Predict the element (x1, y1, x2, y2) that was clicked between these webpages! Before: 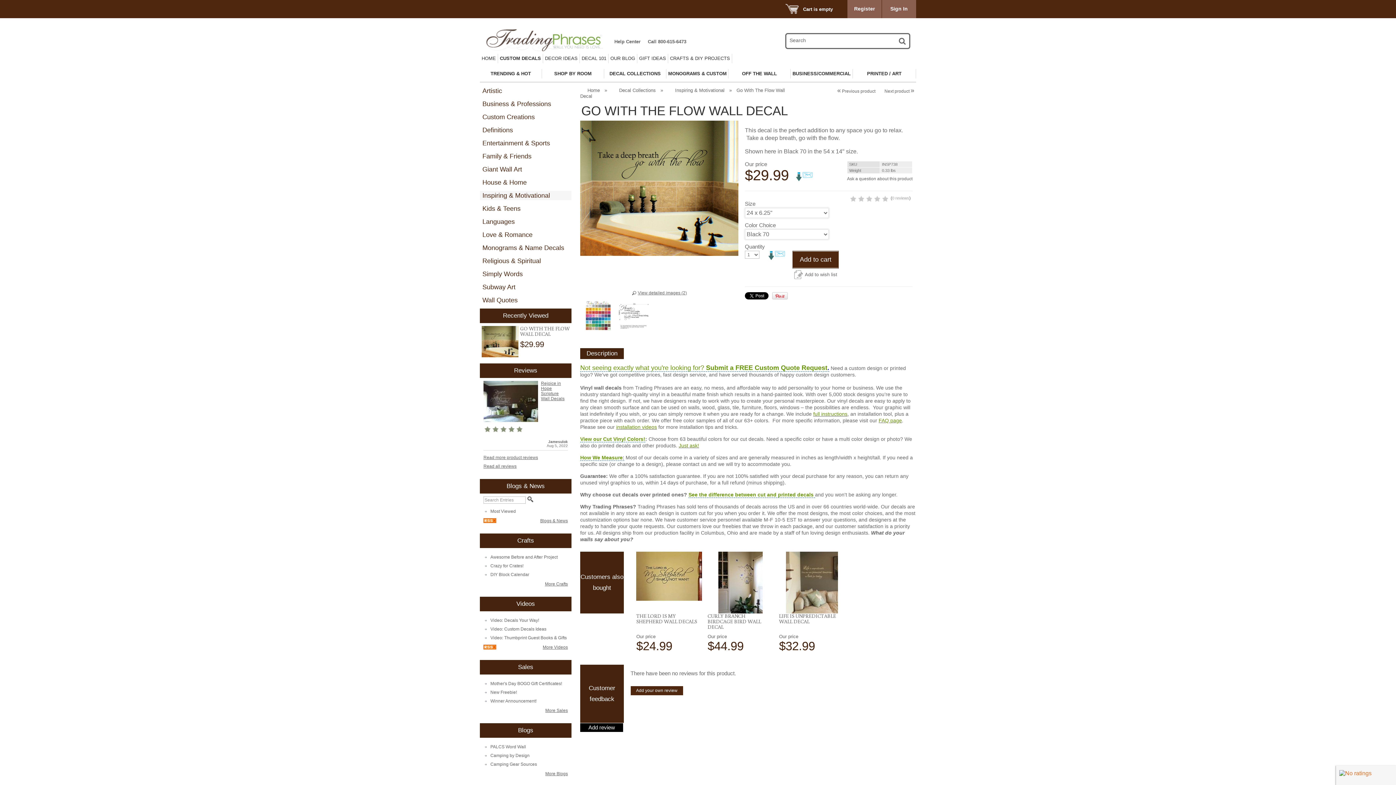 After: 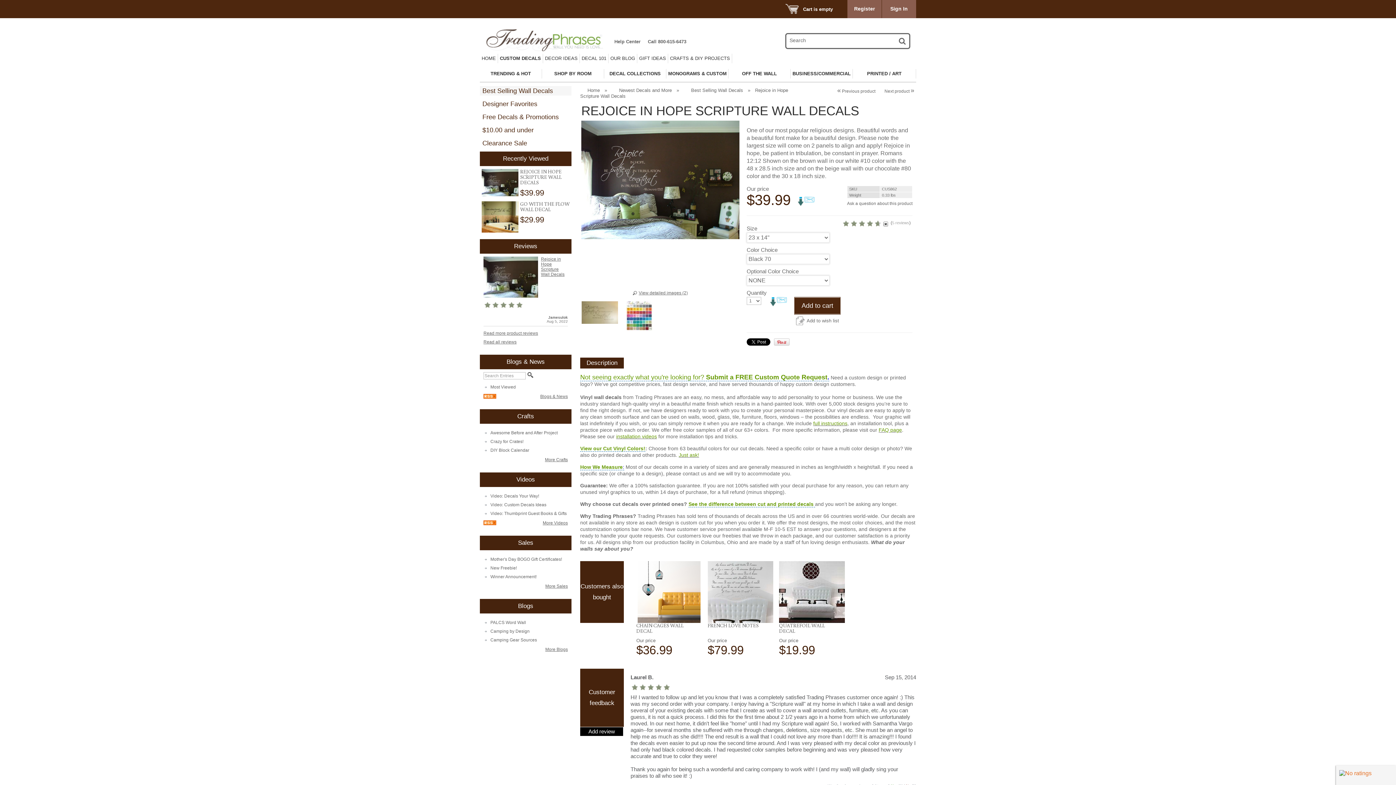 Action: bbox: (541, 381, 564, 401) label: Rejoice in Hope Scripture Wall Decals